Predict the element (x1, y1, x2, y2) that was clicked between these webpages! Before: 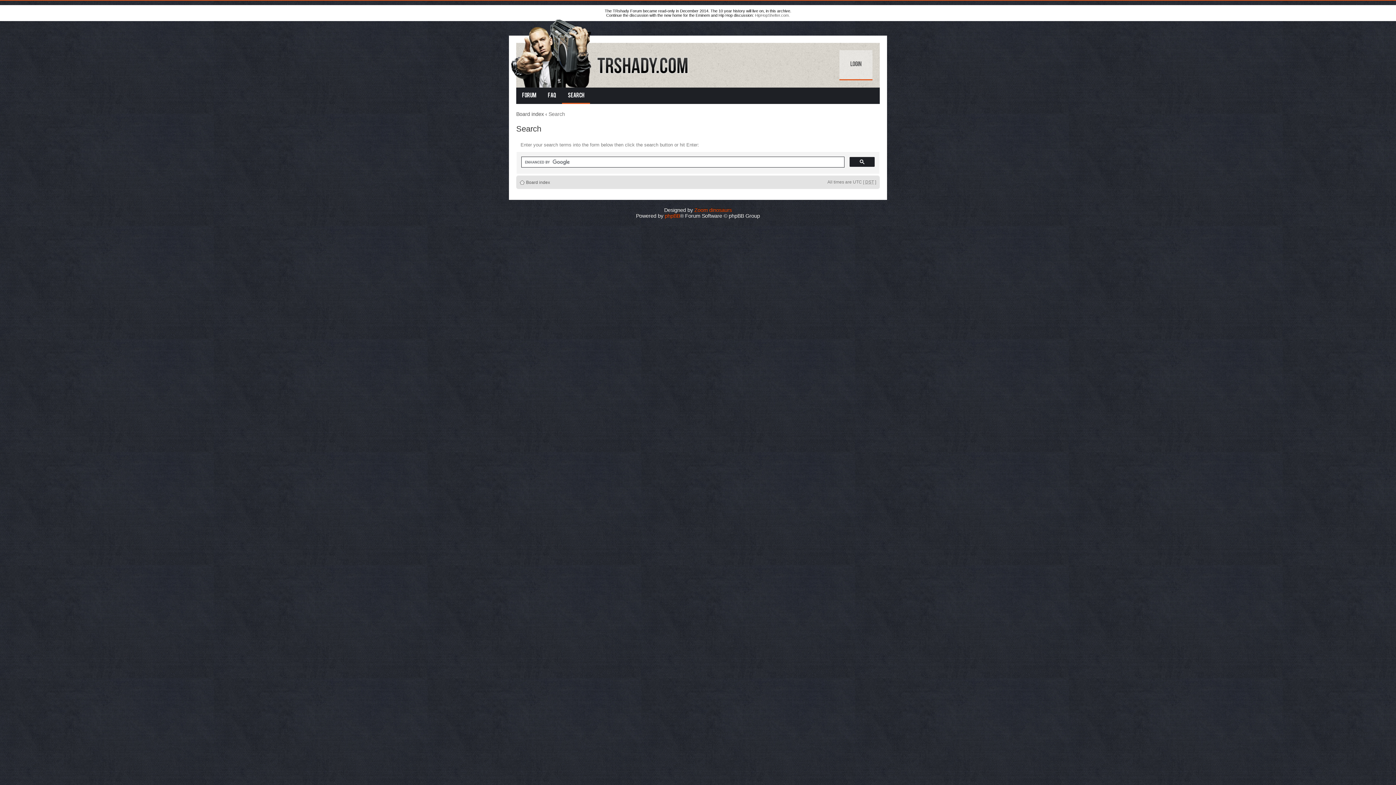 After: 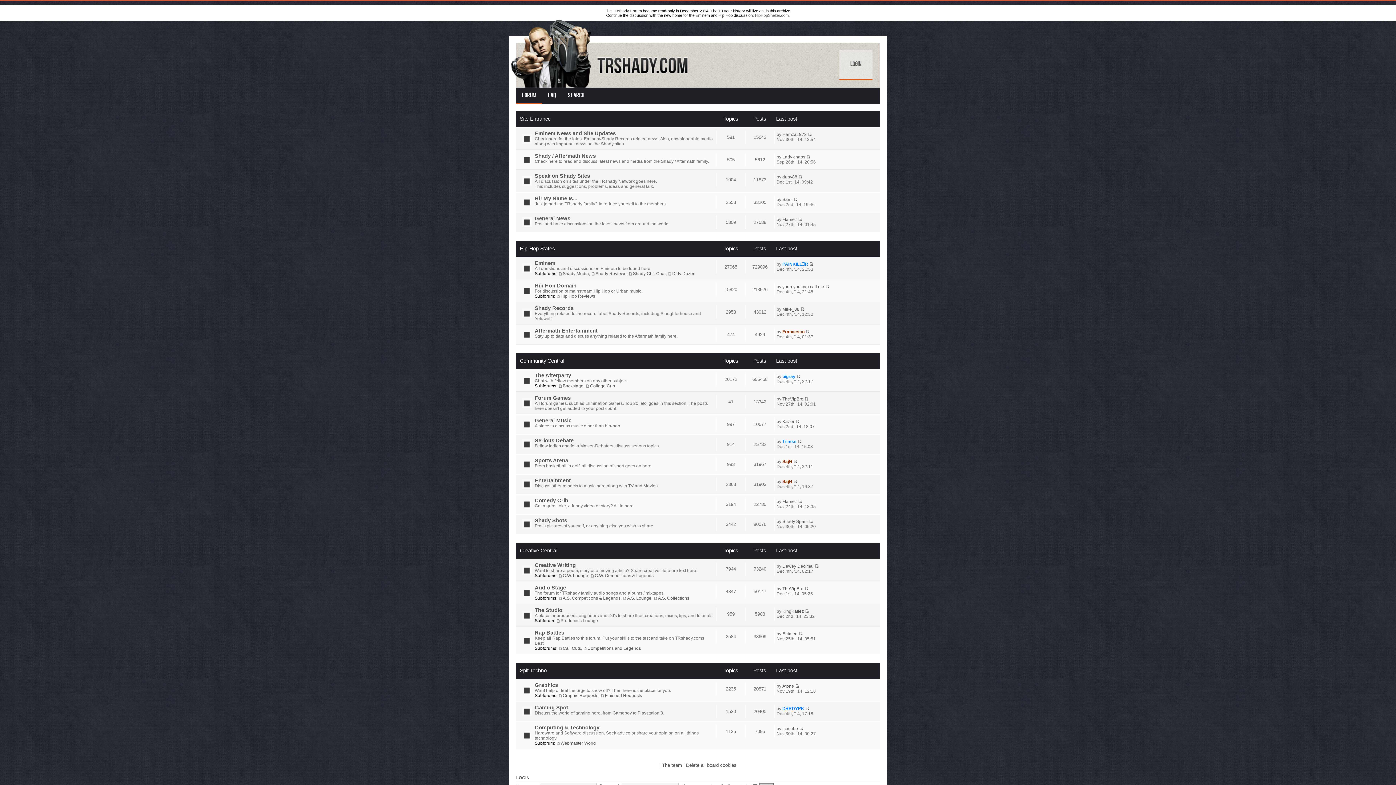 Action: bbox: (507, 16, 693, 88)